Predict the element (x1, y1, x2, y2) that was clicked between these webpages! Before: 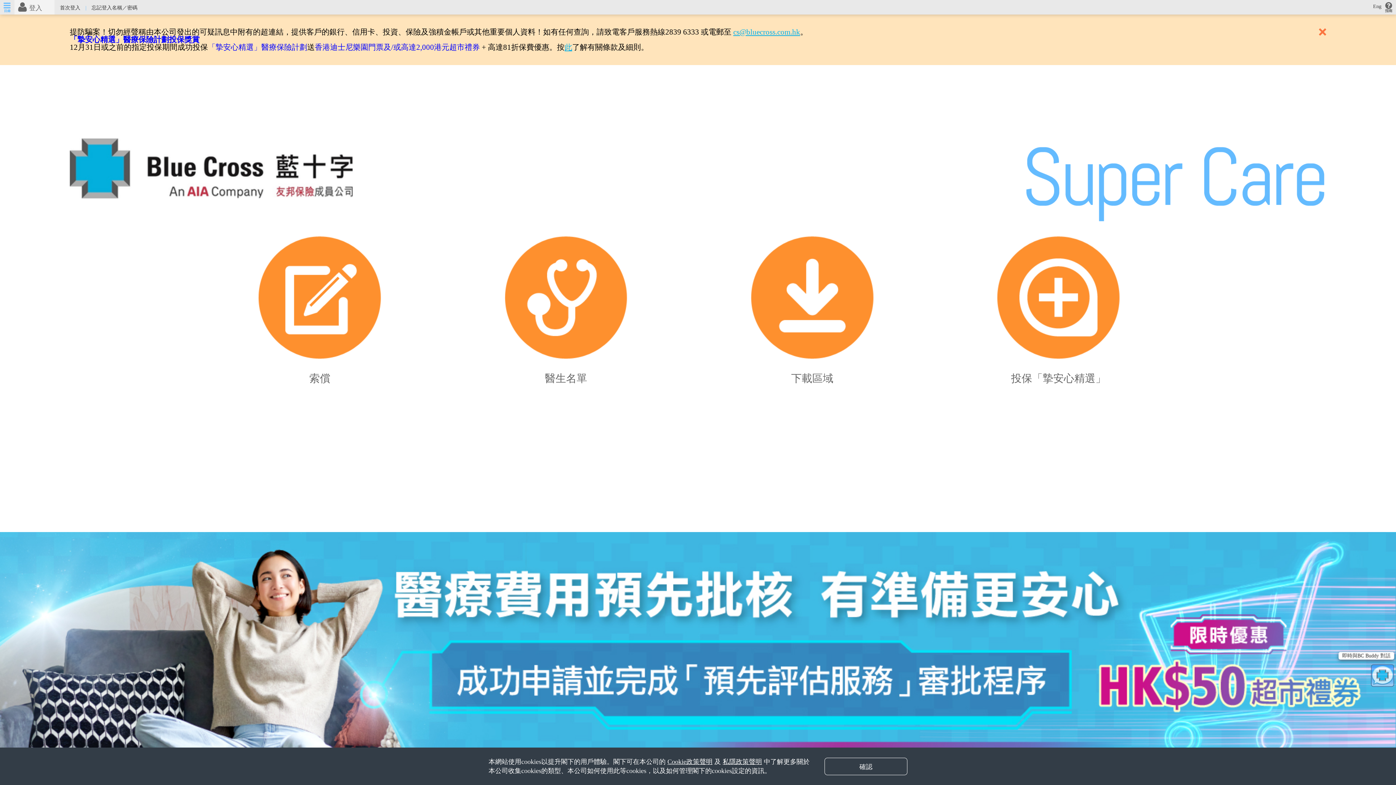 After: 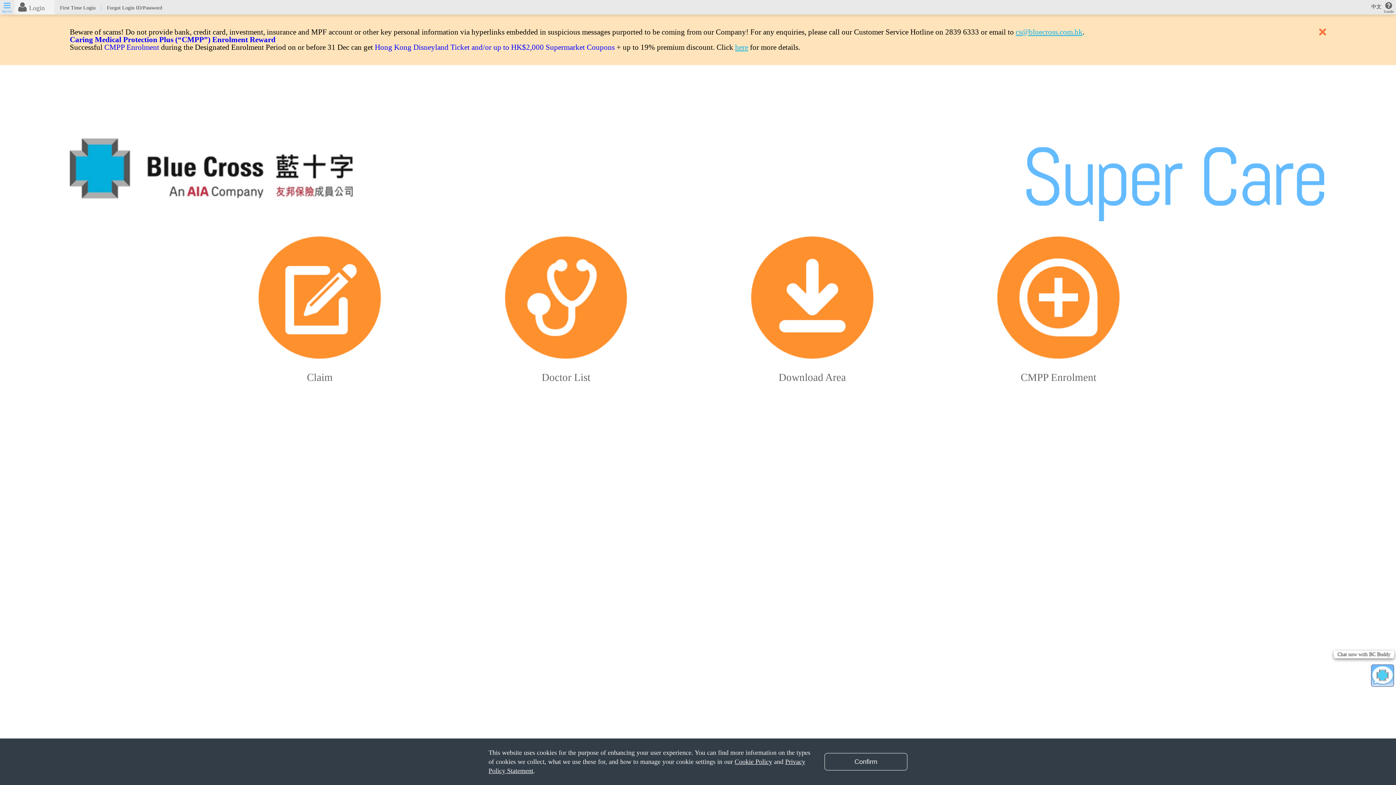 Action: bbox: (1373, 3, 1381, 9) label: Eng